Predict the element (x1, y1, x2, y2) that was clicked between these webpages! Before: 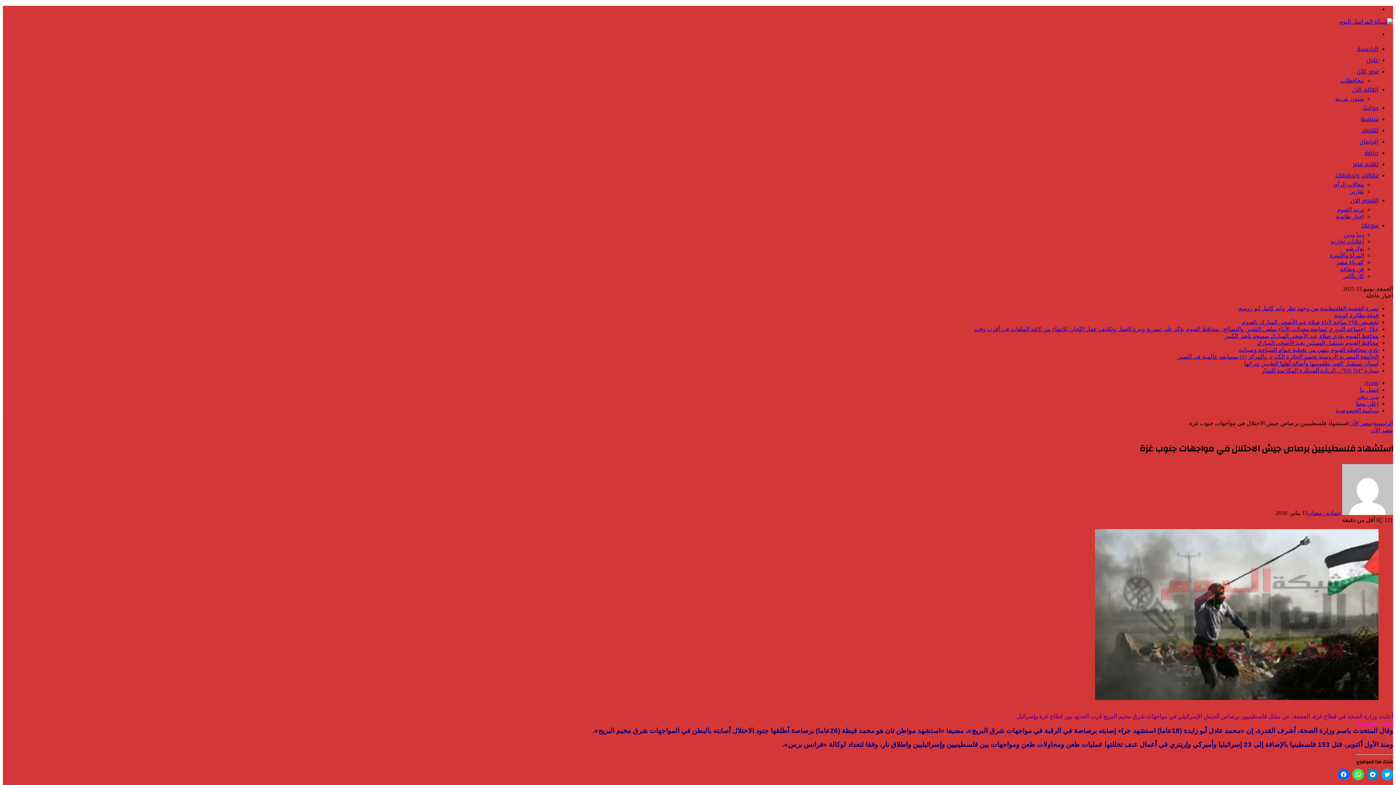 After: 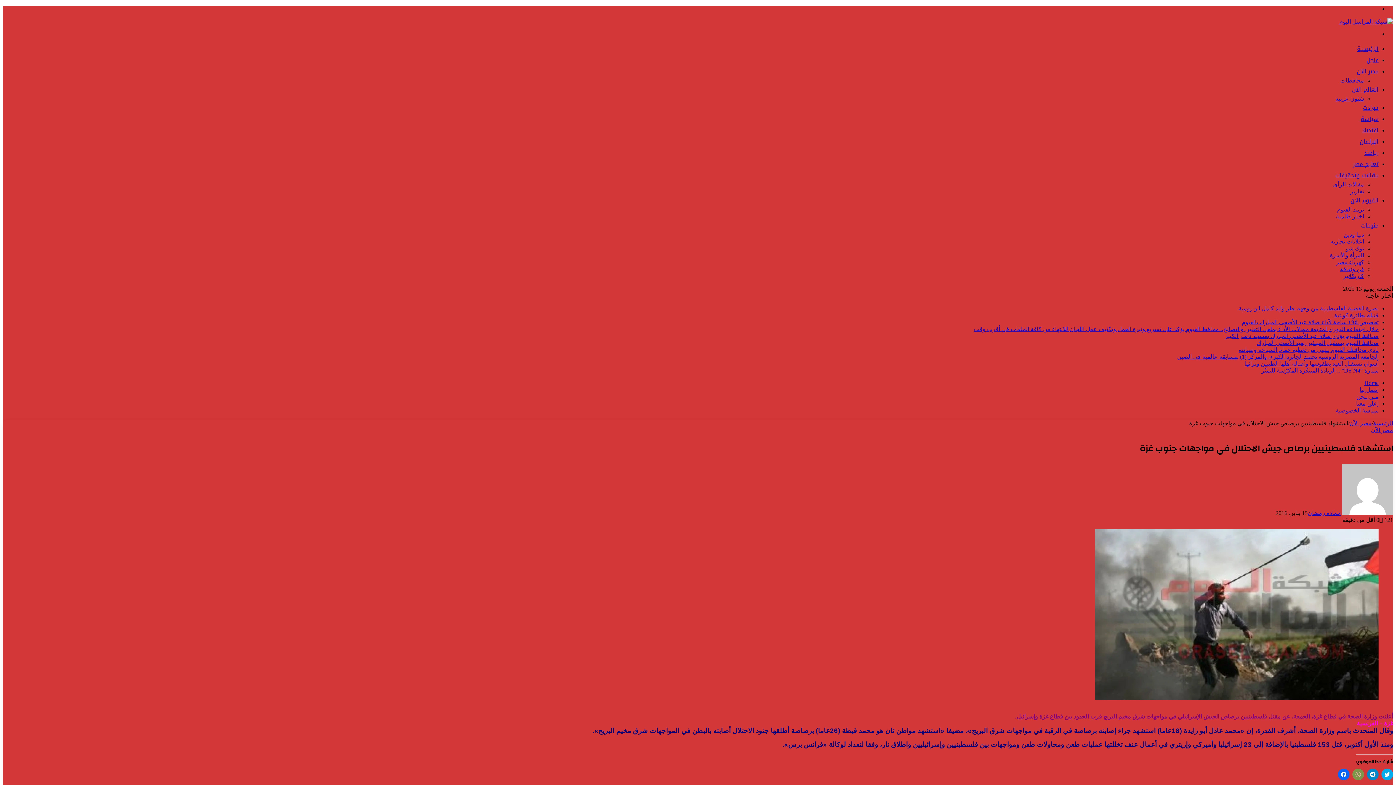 Action: label: انقر للمشاركة على WhatsApp (فتح في نافذة جديدة) bbox: (1352, 769, 1364, 780)